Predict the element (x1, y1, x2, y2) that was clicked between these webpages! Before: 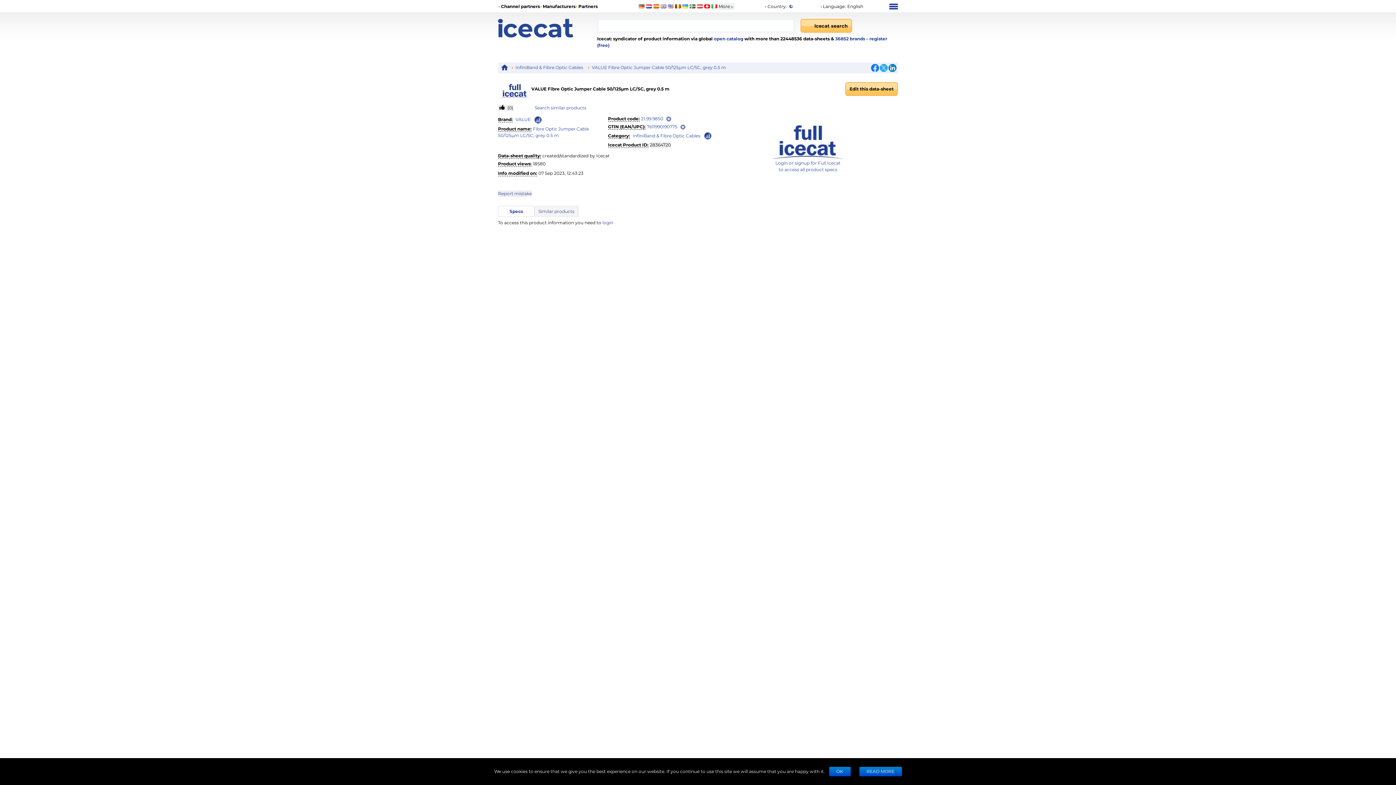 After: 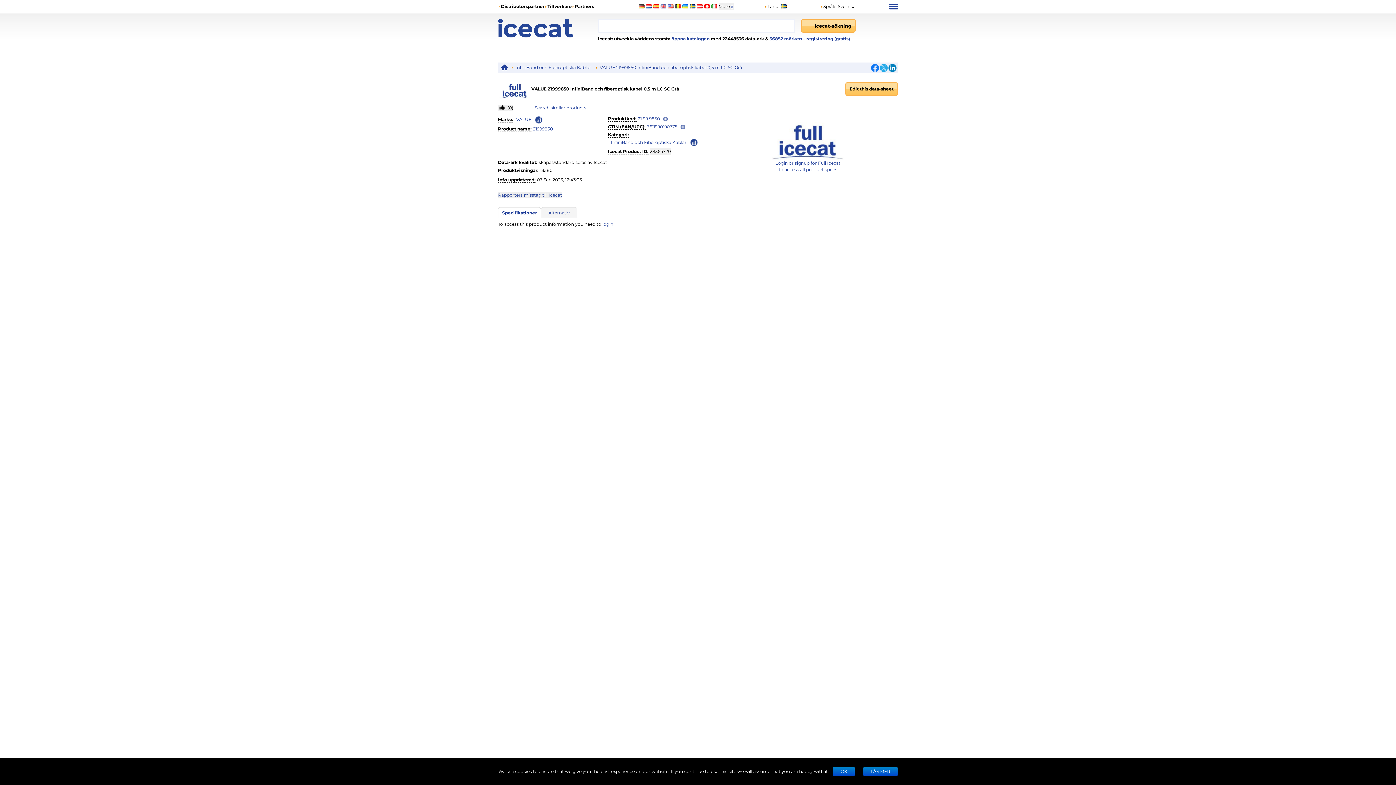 Action: bbox: (689, 4, 695, 8)